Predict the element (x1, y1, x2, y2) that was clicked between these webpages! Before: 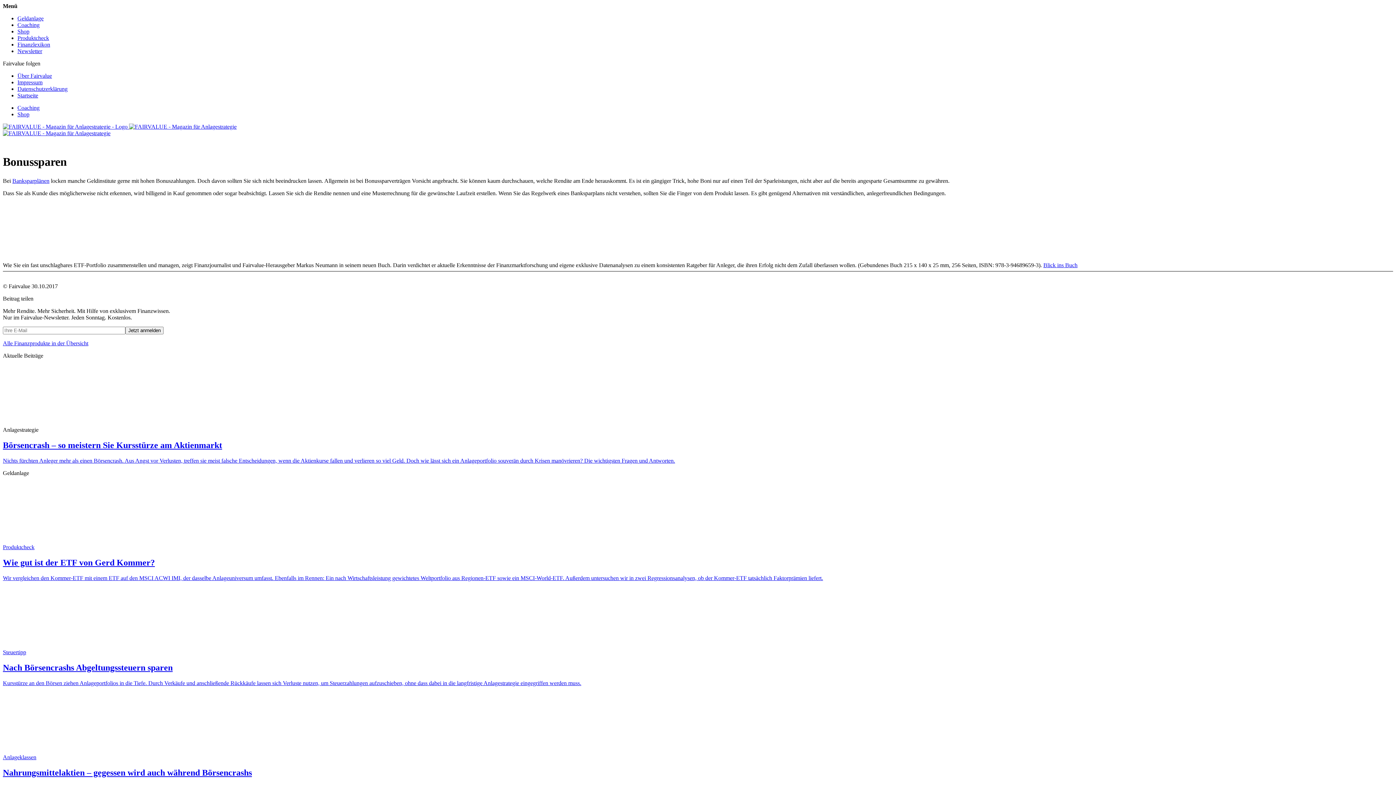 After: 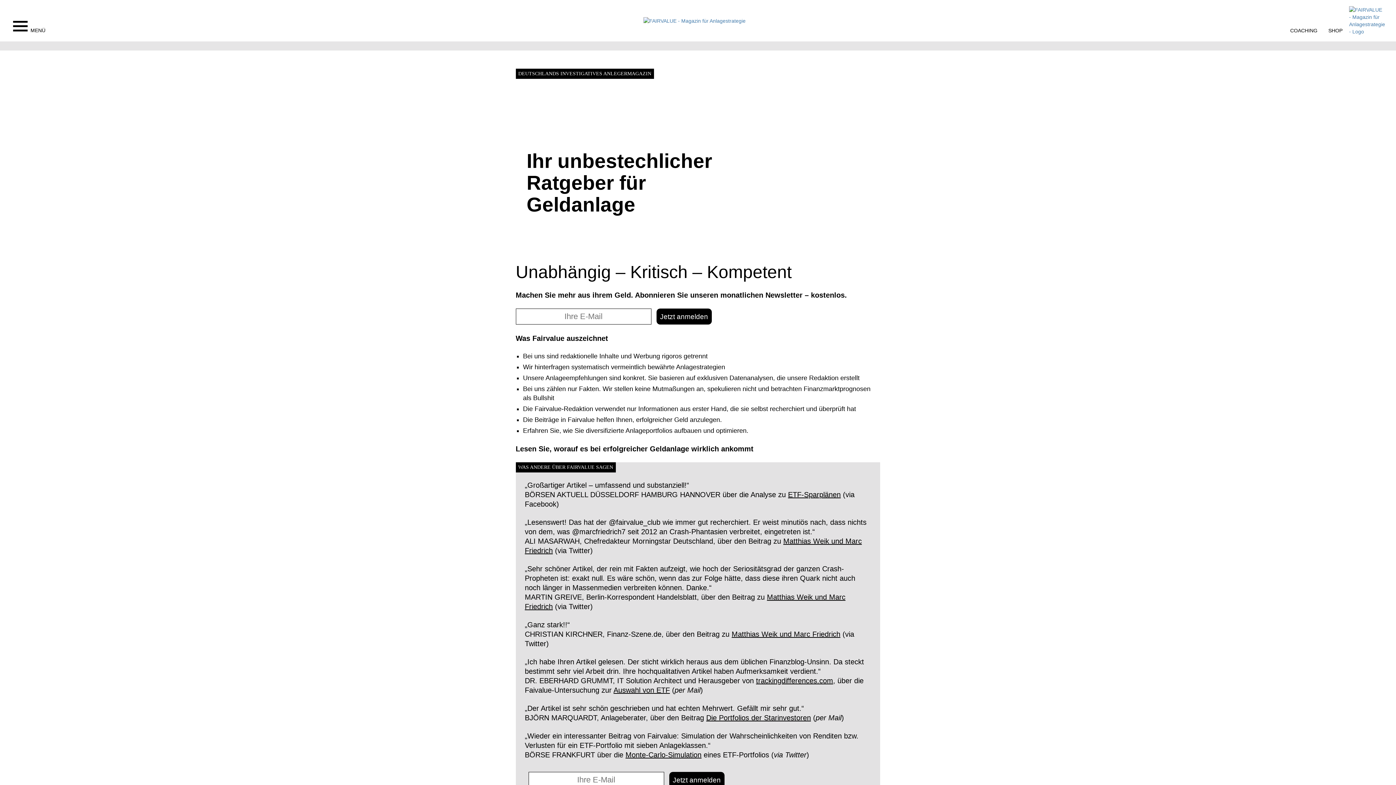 Action: label: Newsletter bbox: (17, 48, 42, 54)